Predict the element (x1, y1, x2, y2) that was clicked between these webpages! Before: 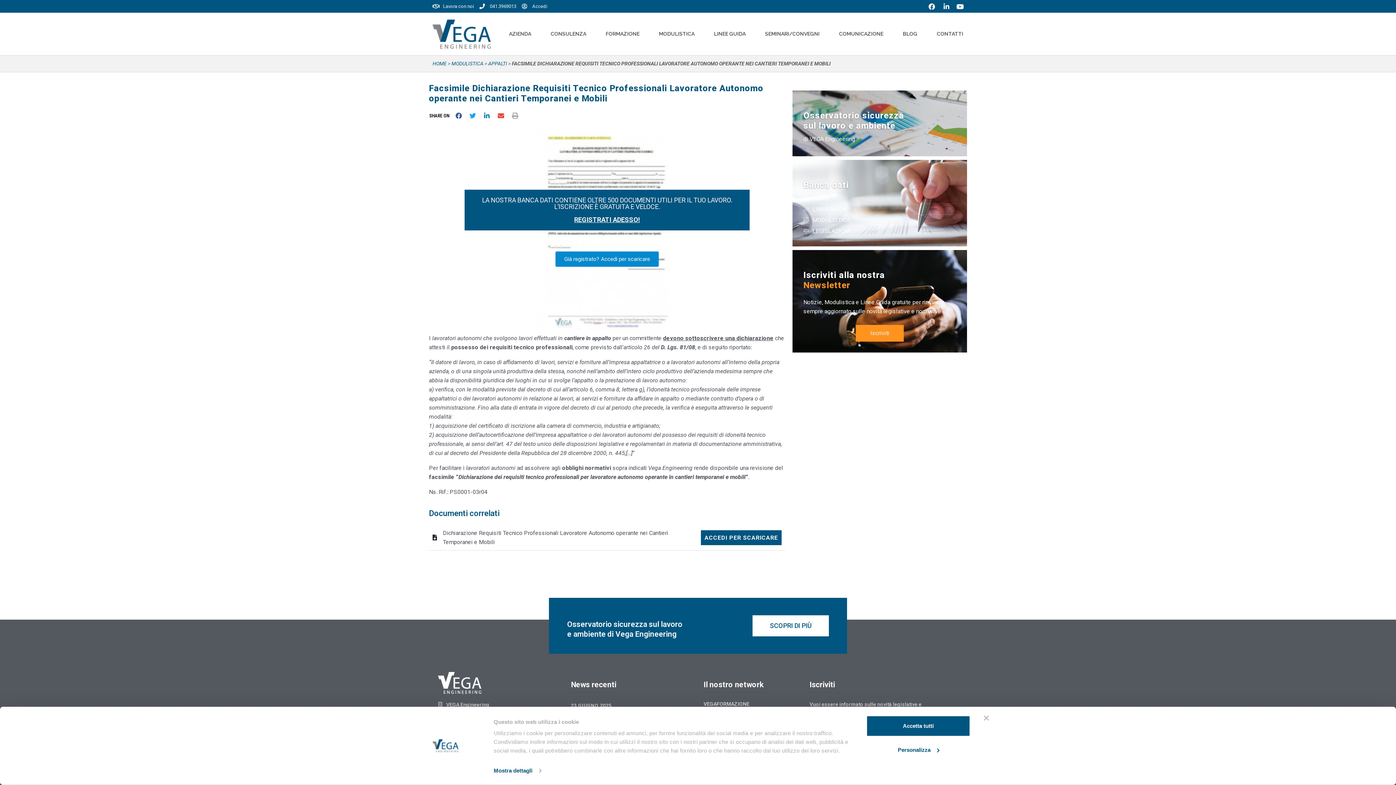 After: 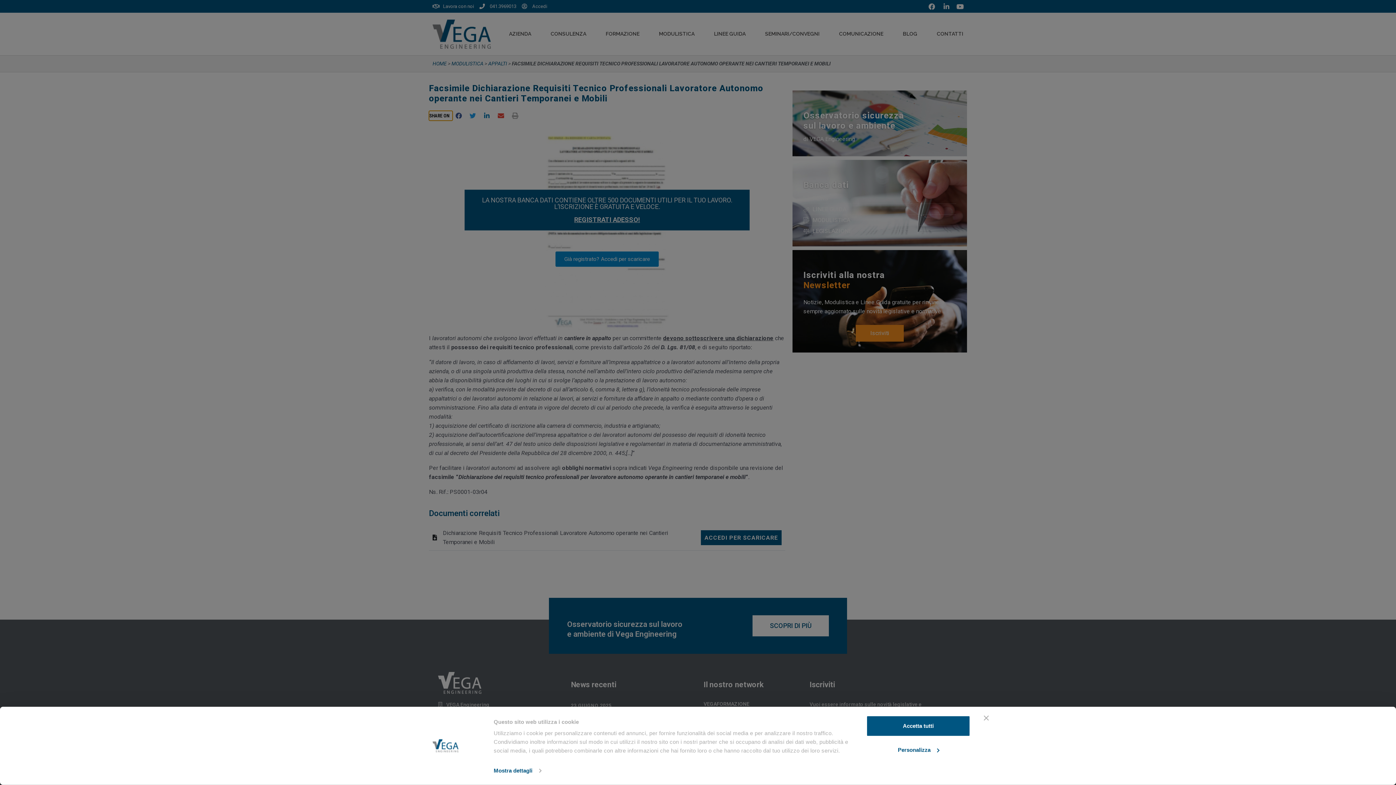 Action: bbox: (429, 110, 452, 120) label: Condividi su facebook